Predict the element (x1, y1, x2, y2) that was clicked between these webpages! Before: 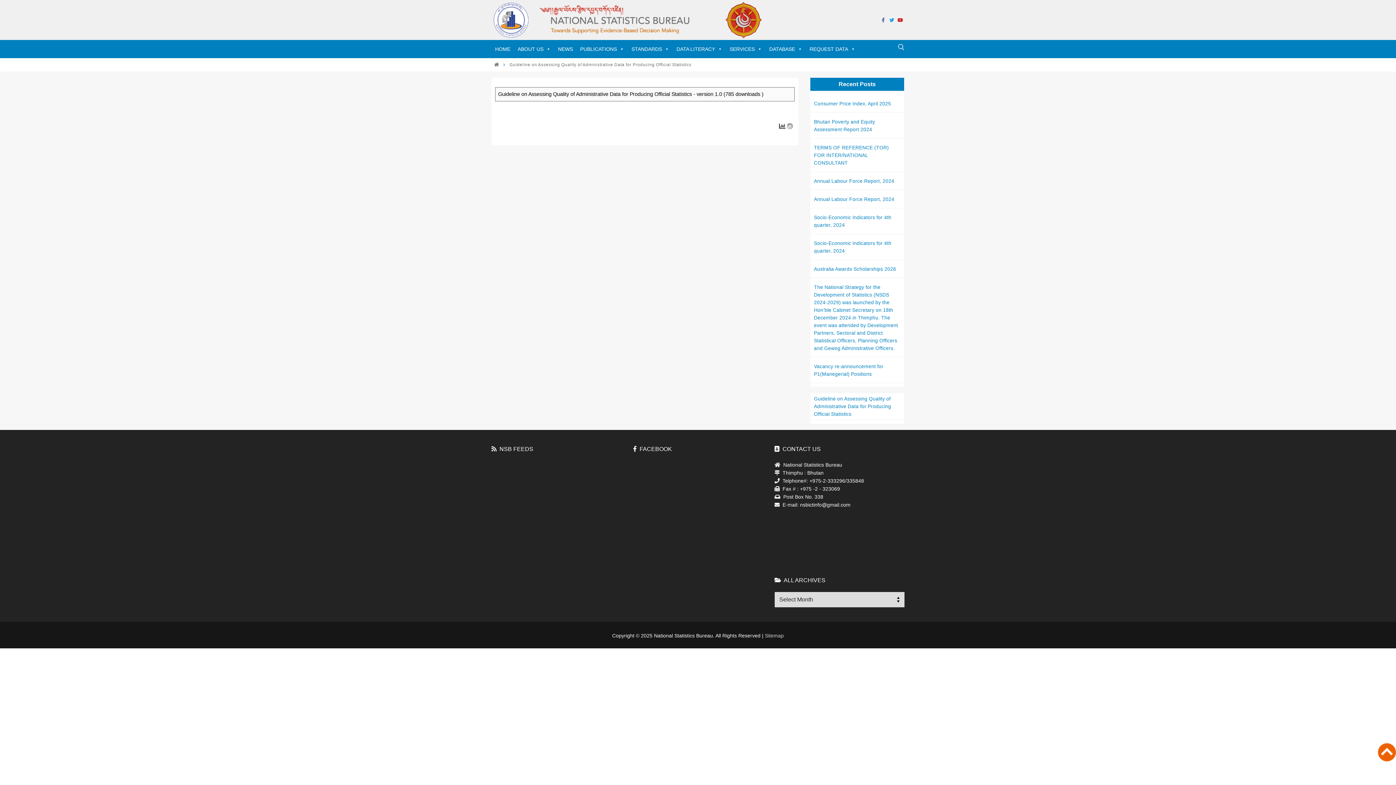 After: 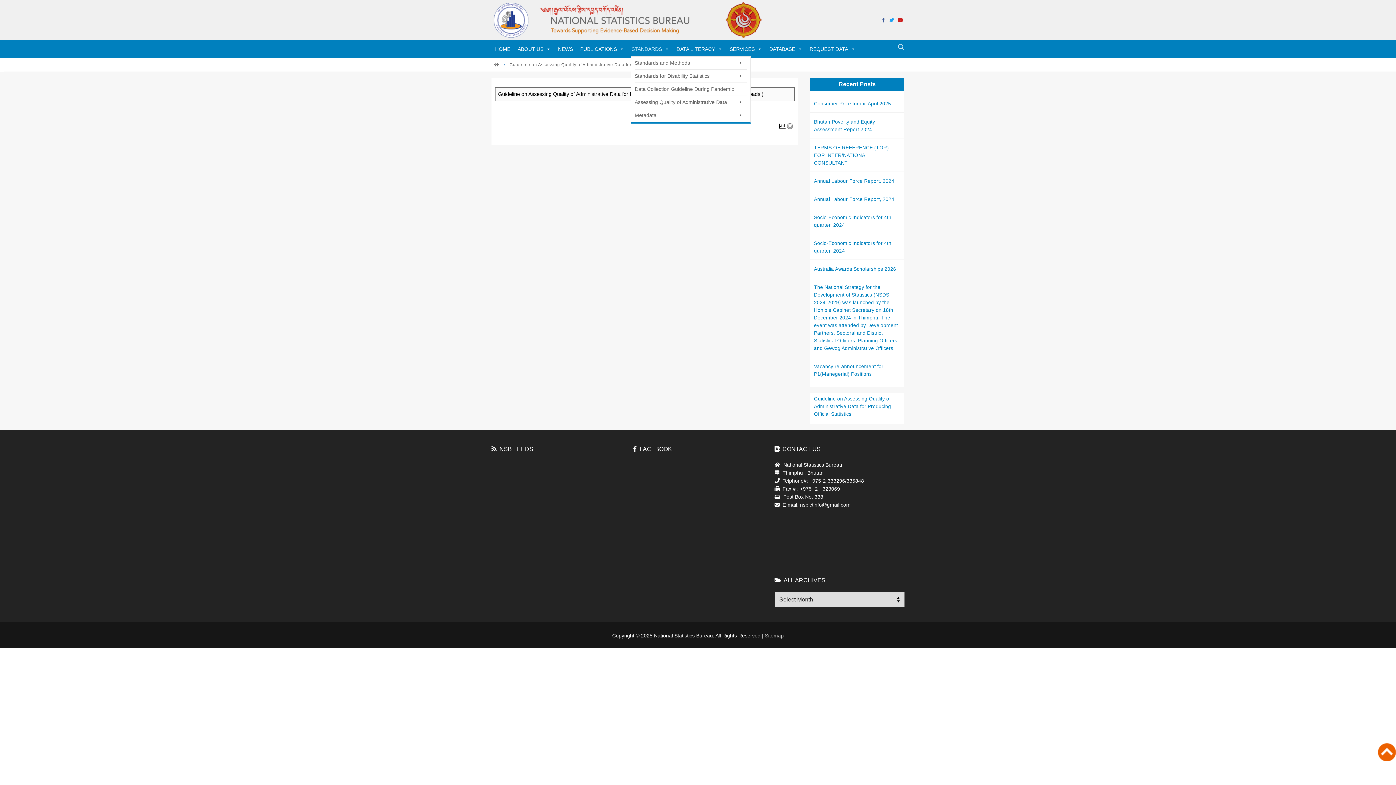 Action: bbox: (628, 41, 673, 56) label: STANDARDS